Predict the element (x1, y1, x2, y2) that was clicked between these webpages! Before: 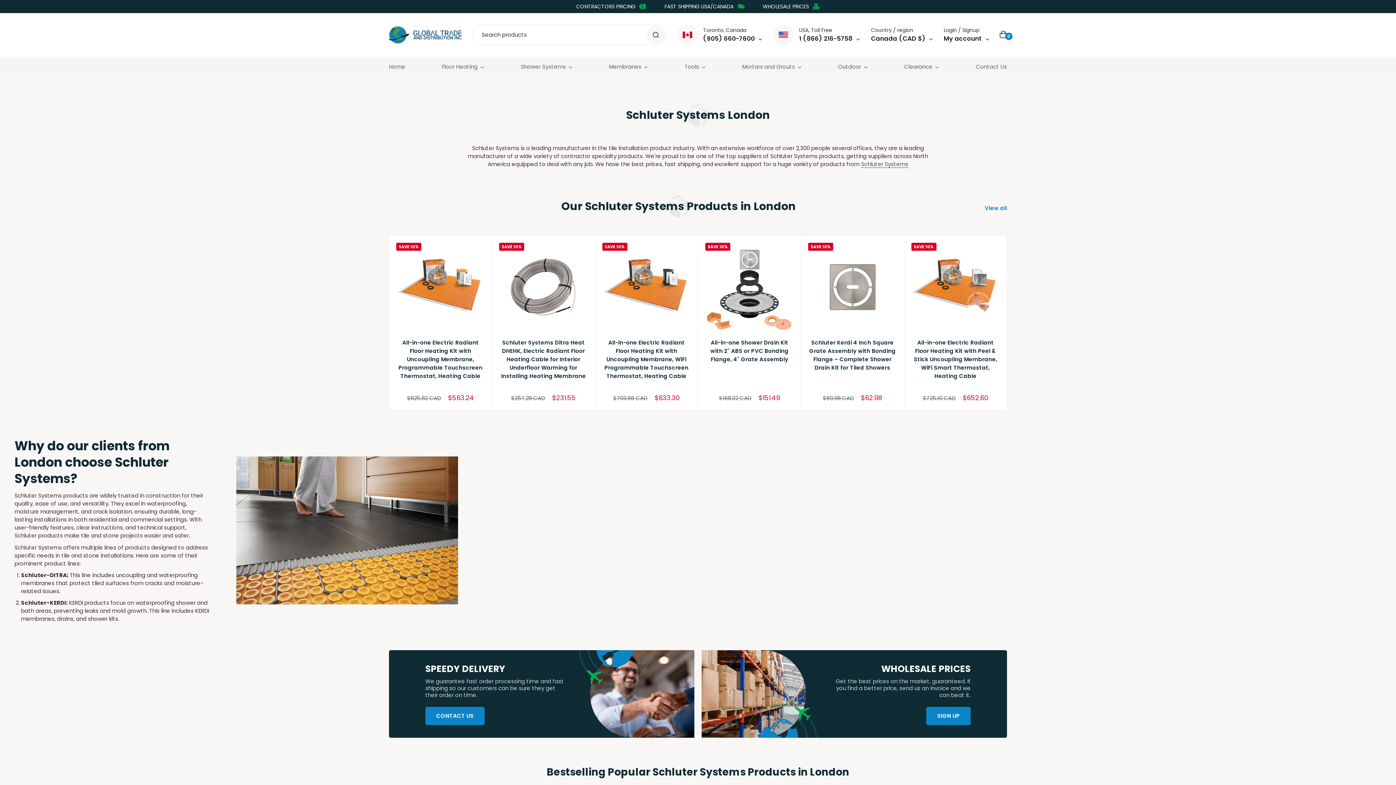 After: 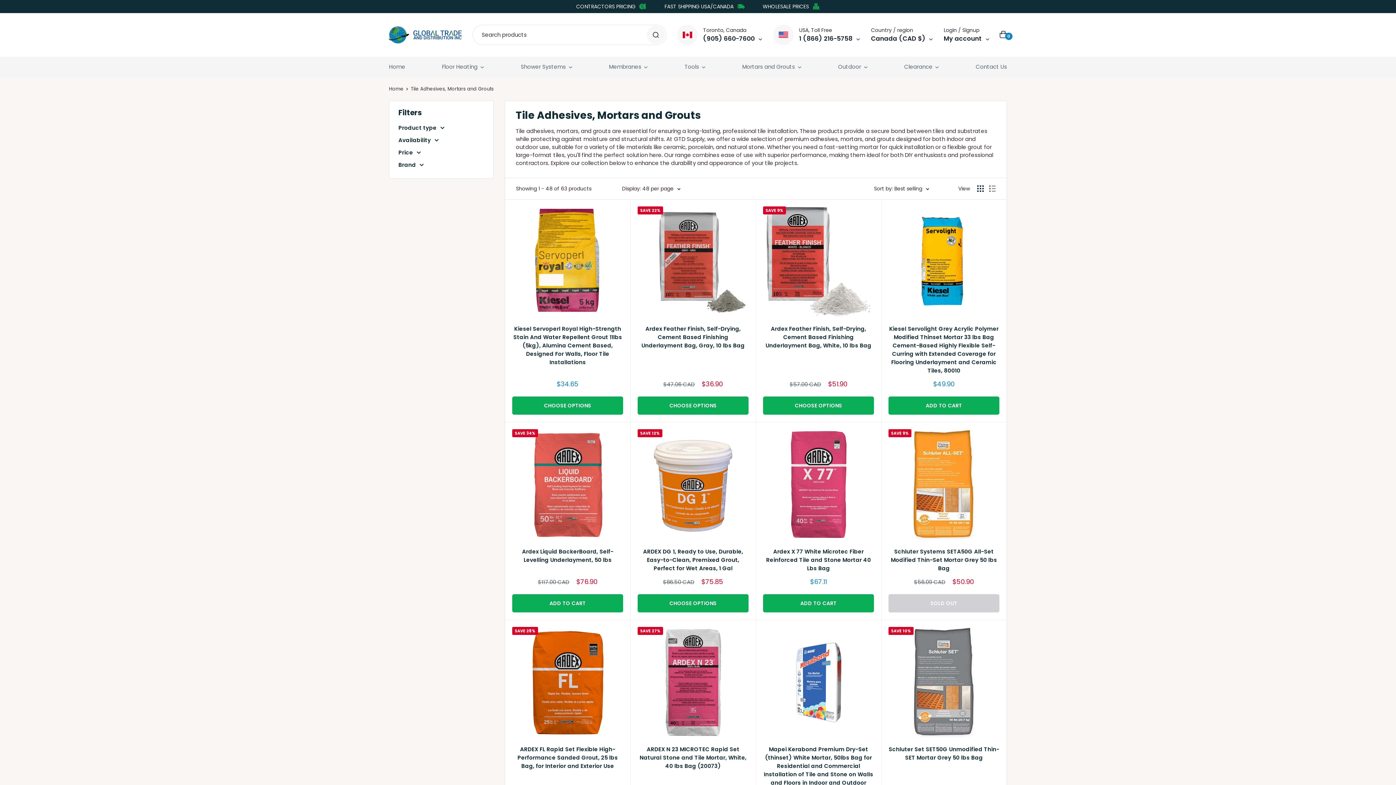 Action: bbox: (742, 62, 801, 70) label: Mortars and Grouts